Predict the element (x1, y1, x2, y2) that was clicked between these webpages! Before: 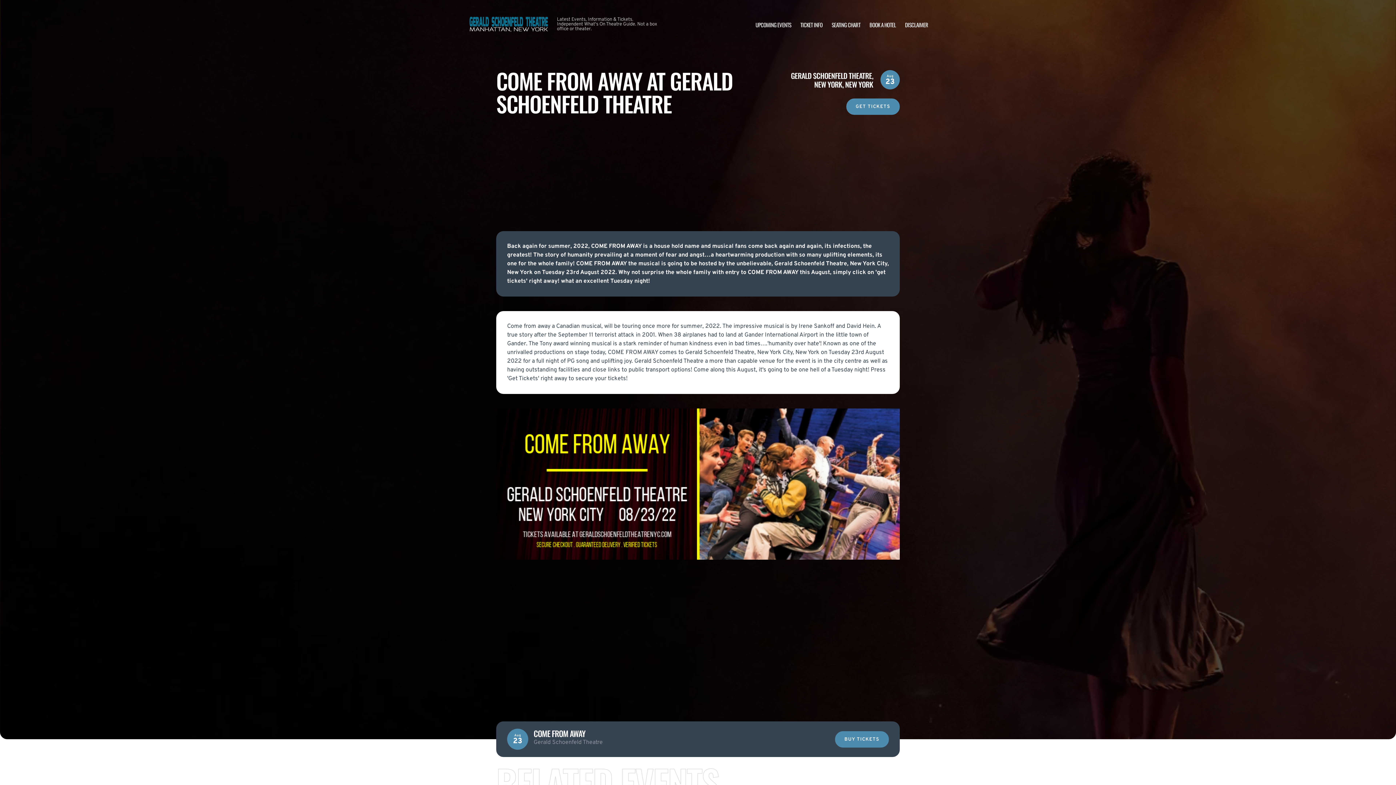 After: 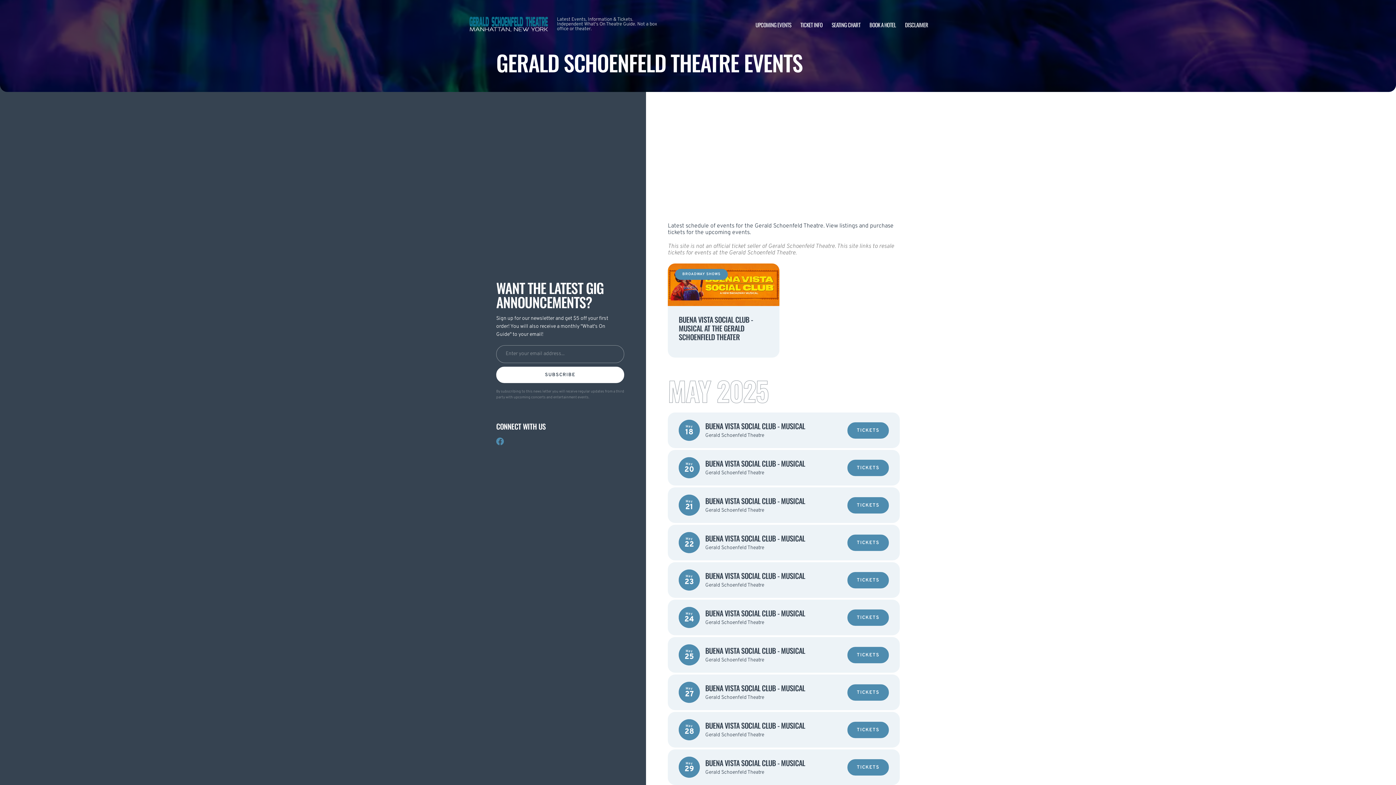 Action: bbox: (755, 20, 791, 28) label: UPCOMING EVENTS